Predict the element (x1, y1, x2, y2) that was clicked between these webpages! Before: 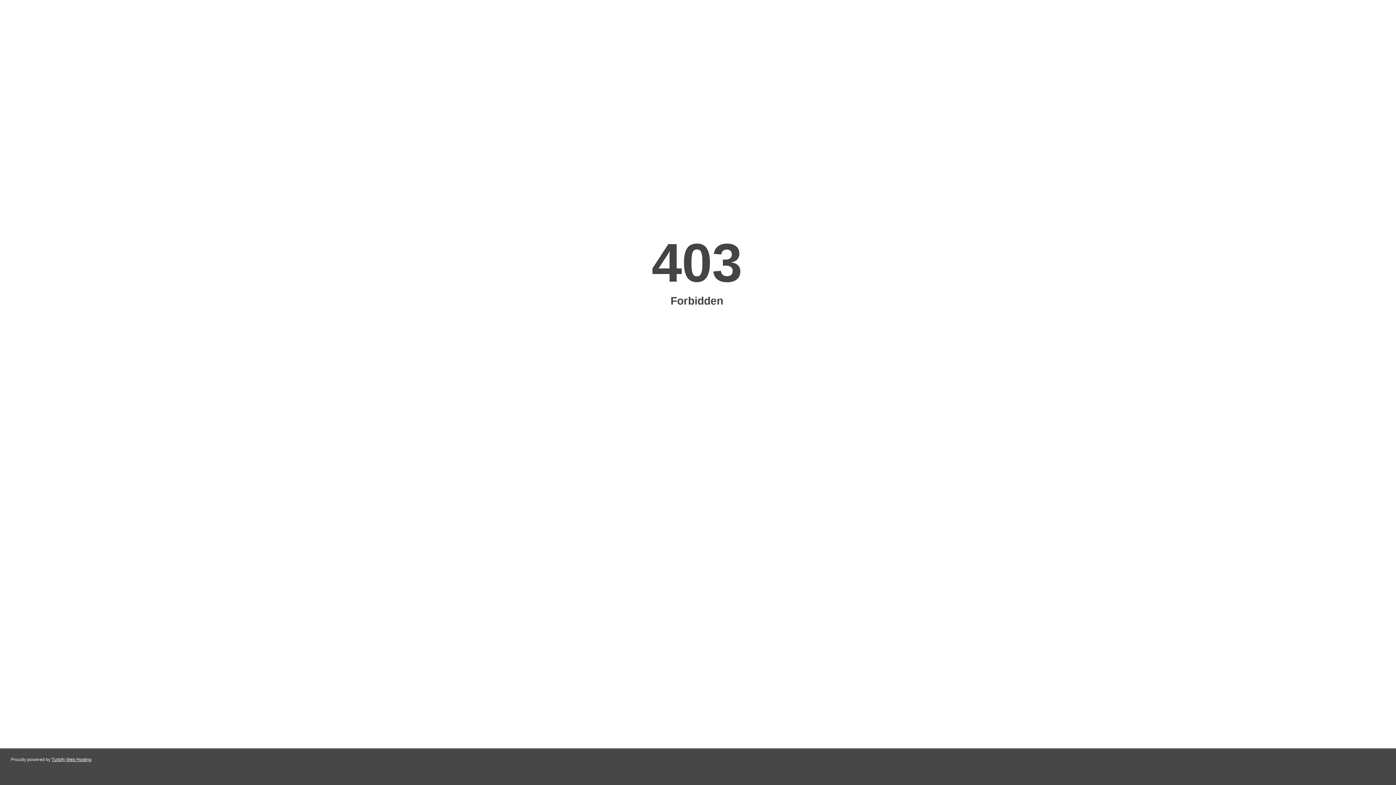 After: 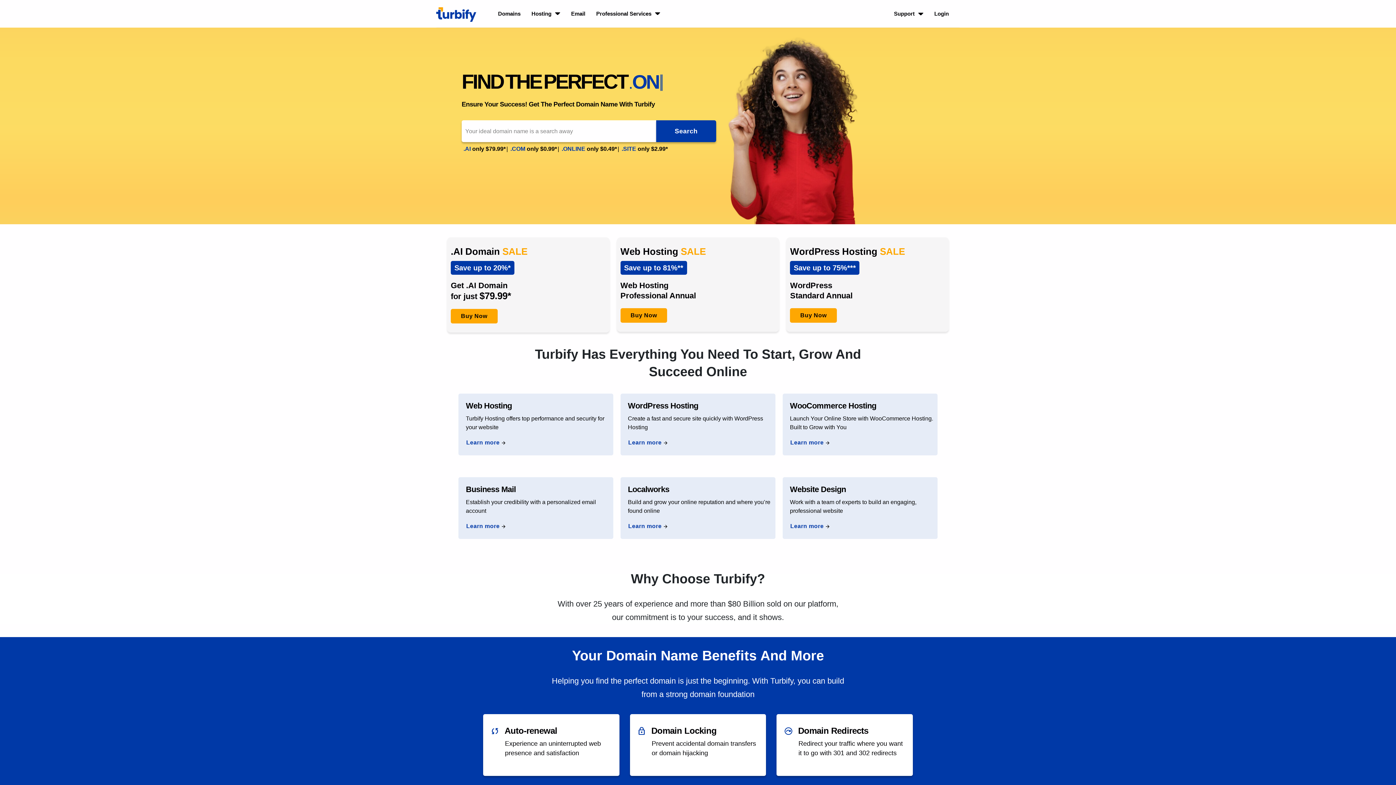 Action: bbox: (51, 757, 91, 762) label: Turbify Web Hosting